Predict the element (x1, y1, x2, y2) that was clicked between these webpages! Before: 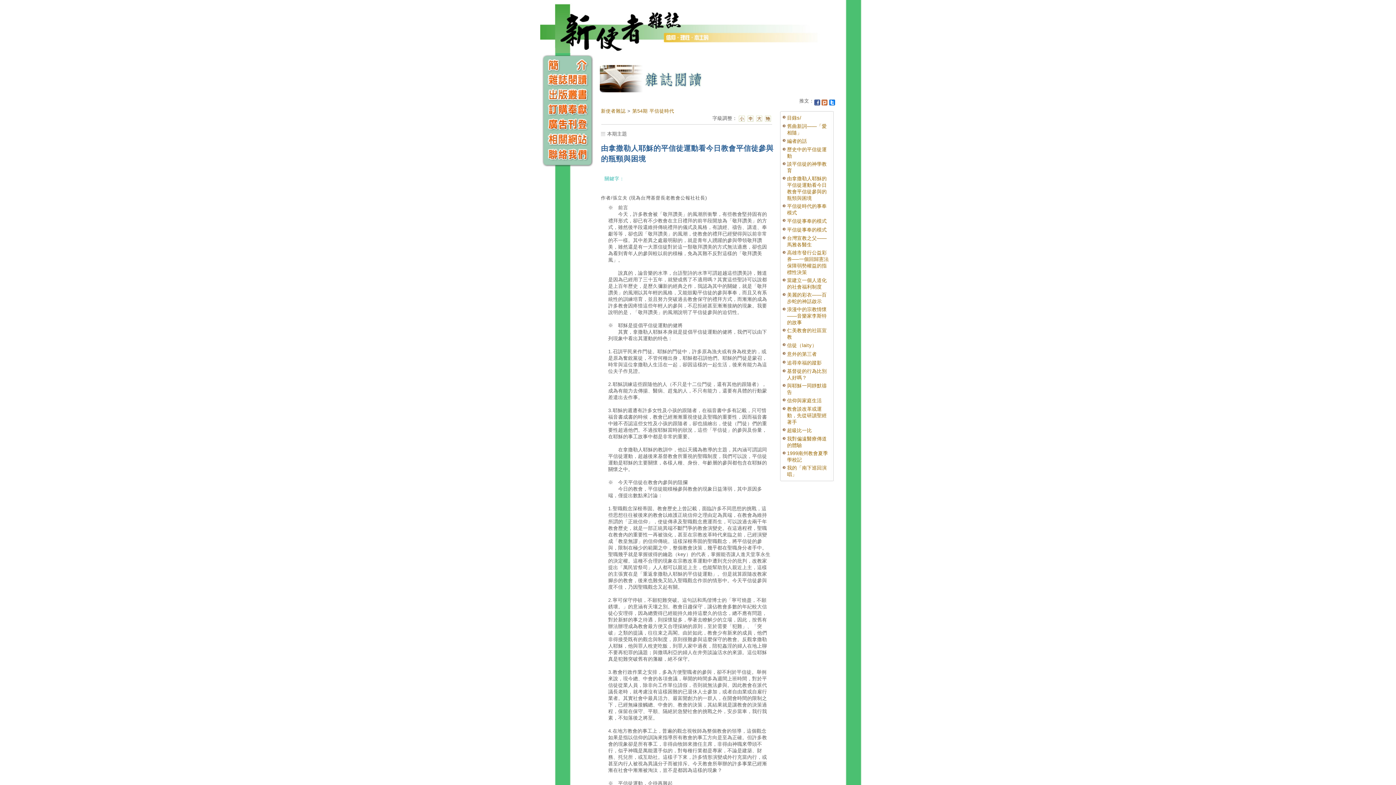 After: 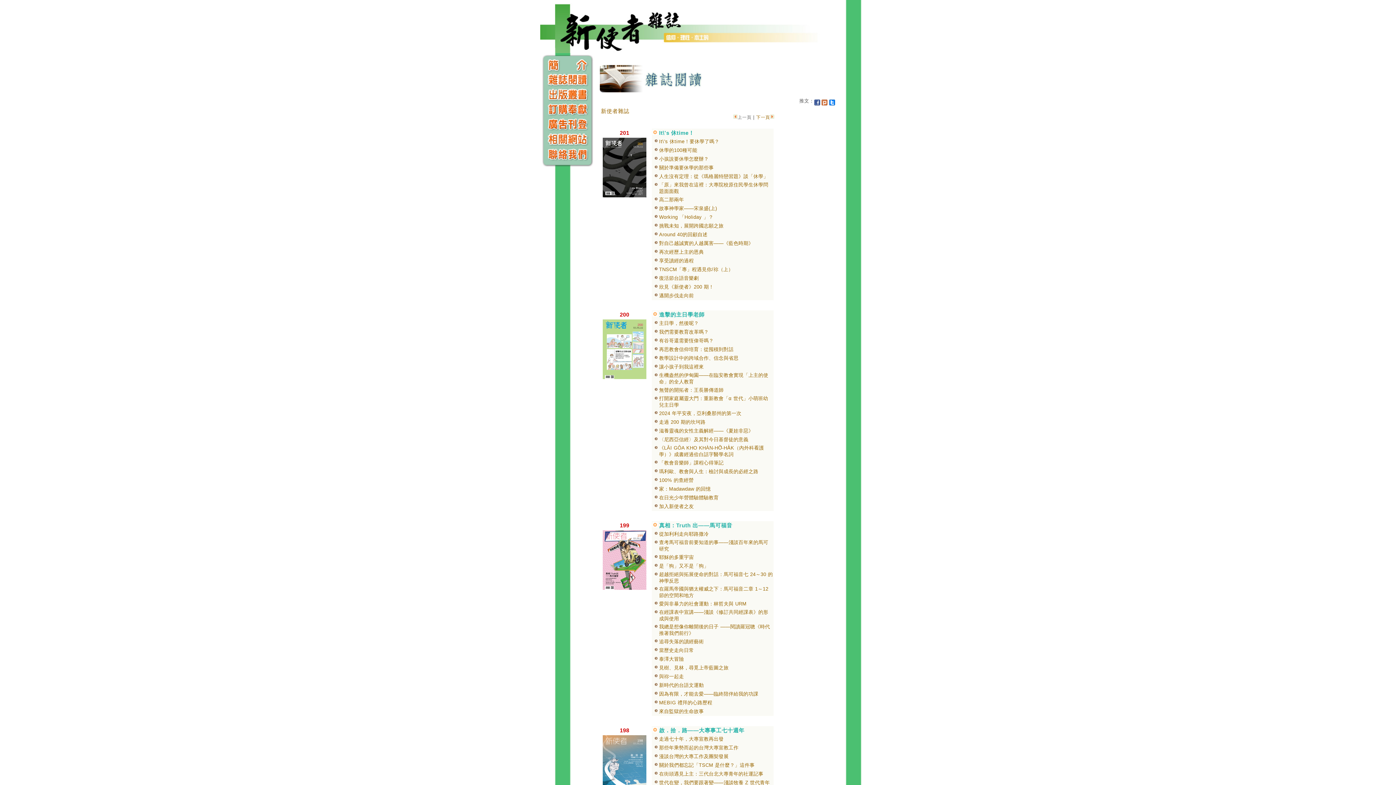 Action: bbox: (534, 82, 600, 88)